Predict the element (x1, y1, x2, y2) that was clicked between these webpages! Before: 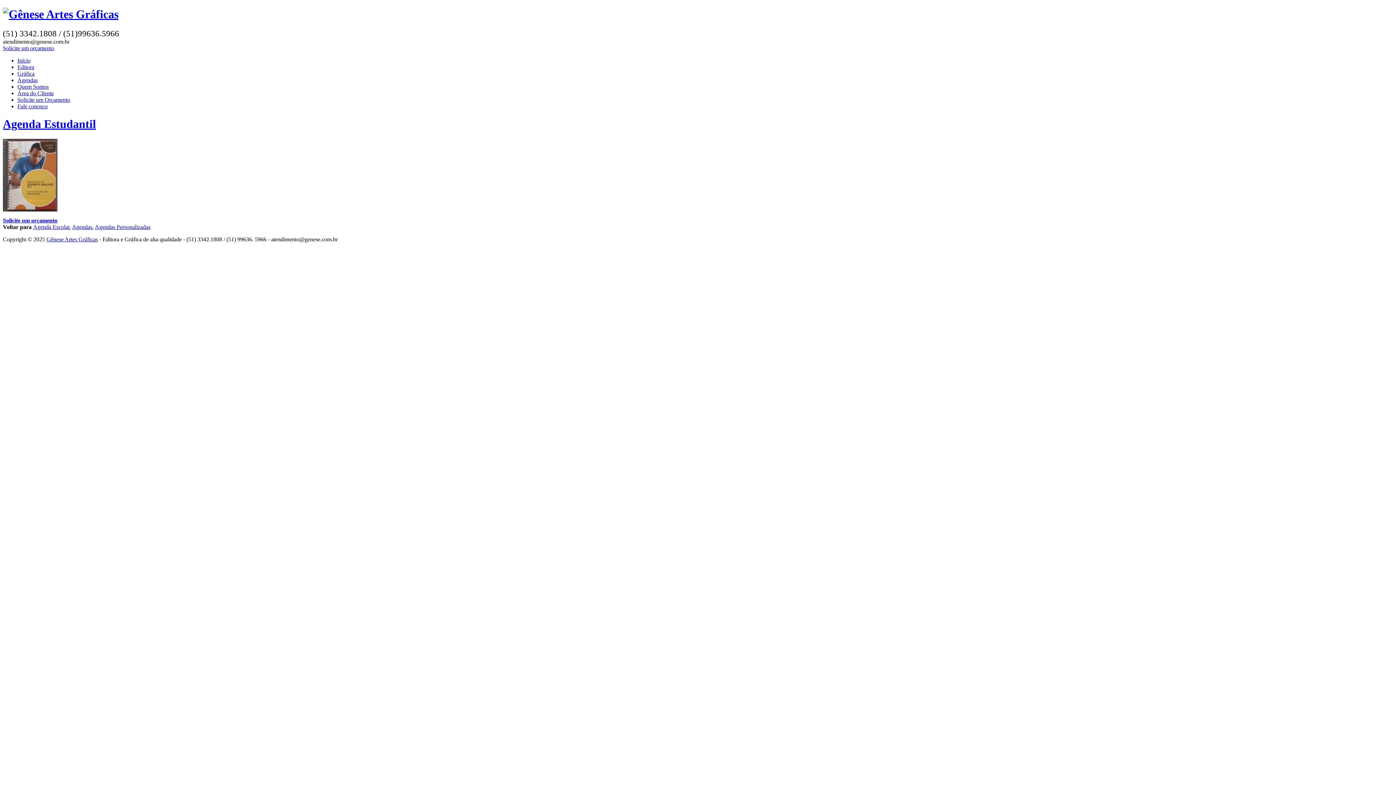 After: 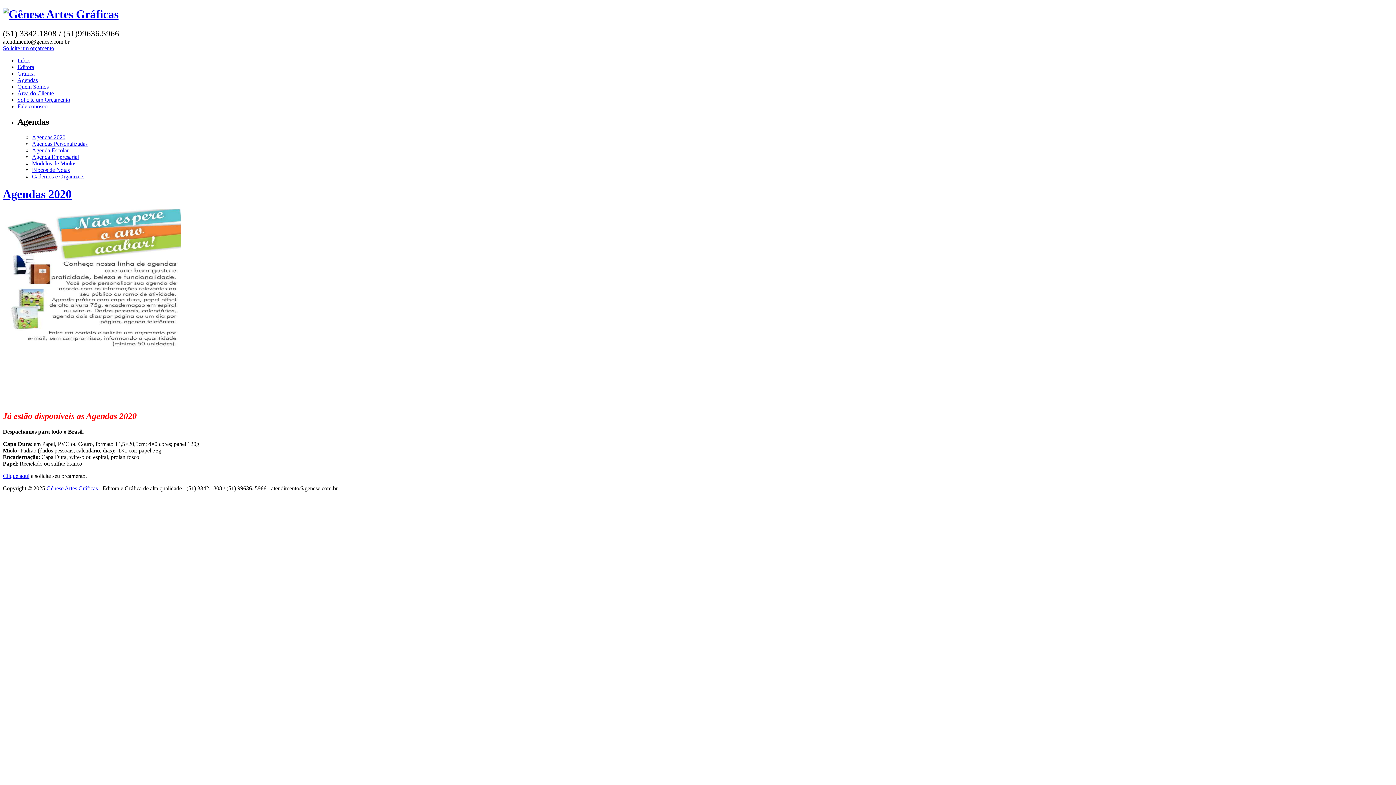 Action: bbox: (17, 77, 37, 83) label: Agendas